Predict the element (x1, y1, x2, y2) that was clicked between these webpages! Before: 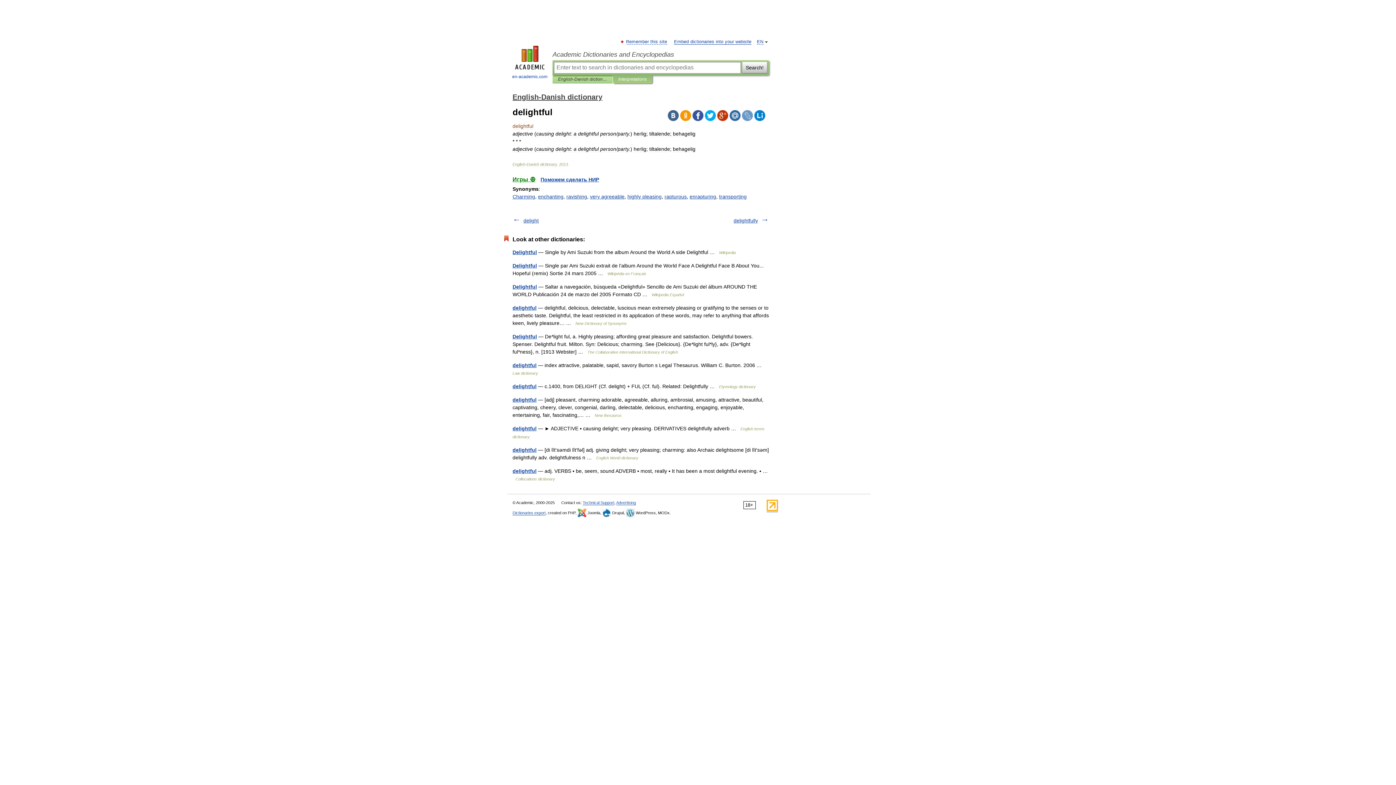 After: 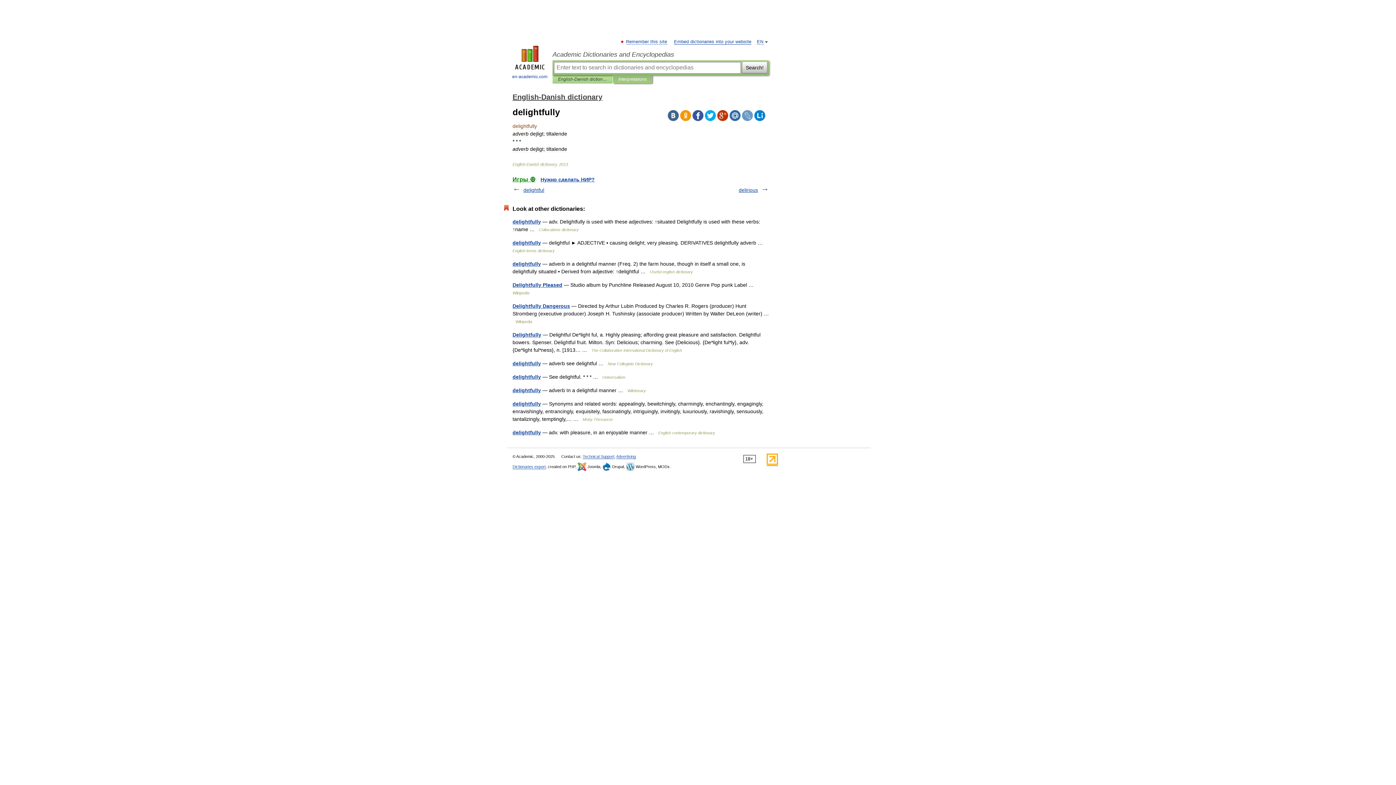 Action: bbox: (733, 217, 758, 223) label: delightfully